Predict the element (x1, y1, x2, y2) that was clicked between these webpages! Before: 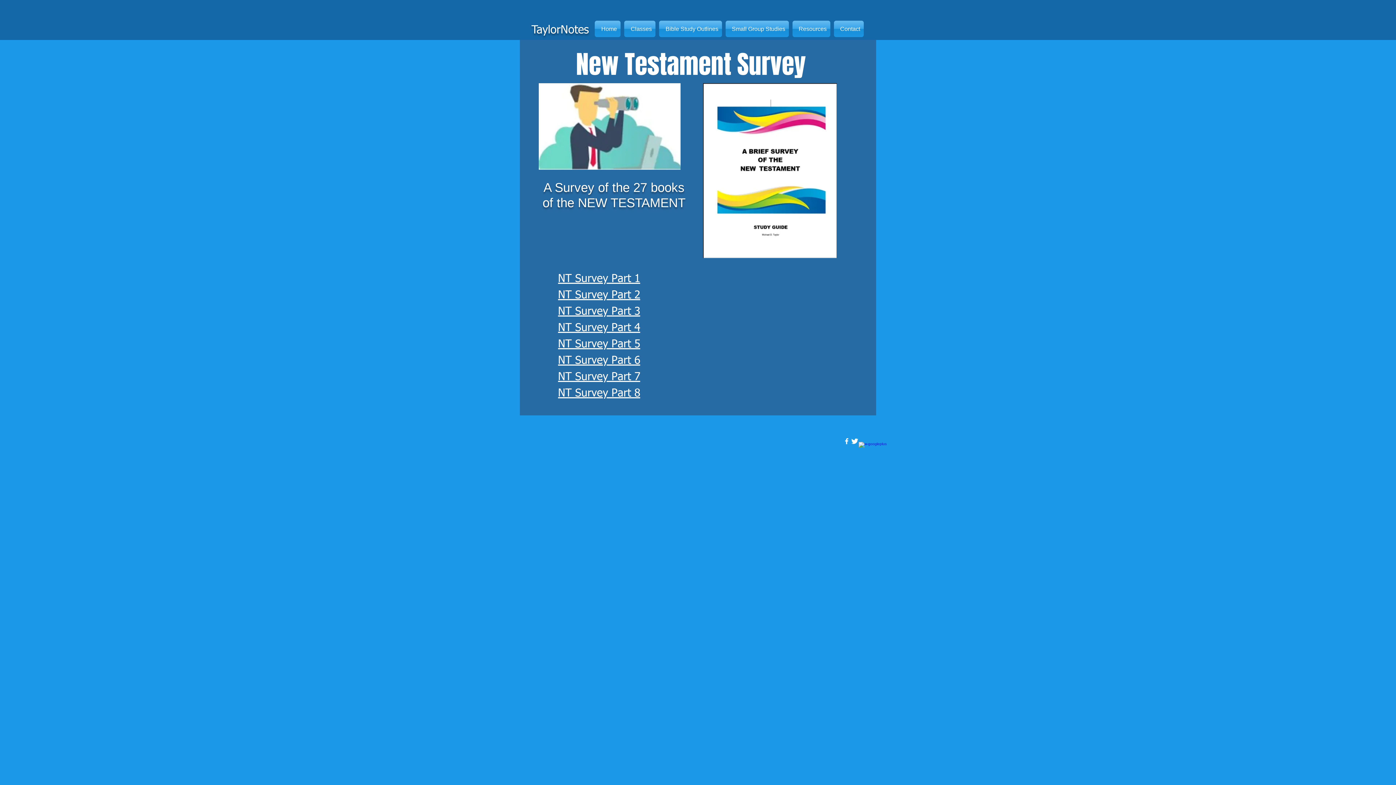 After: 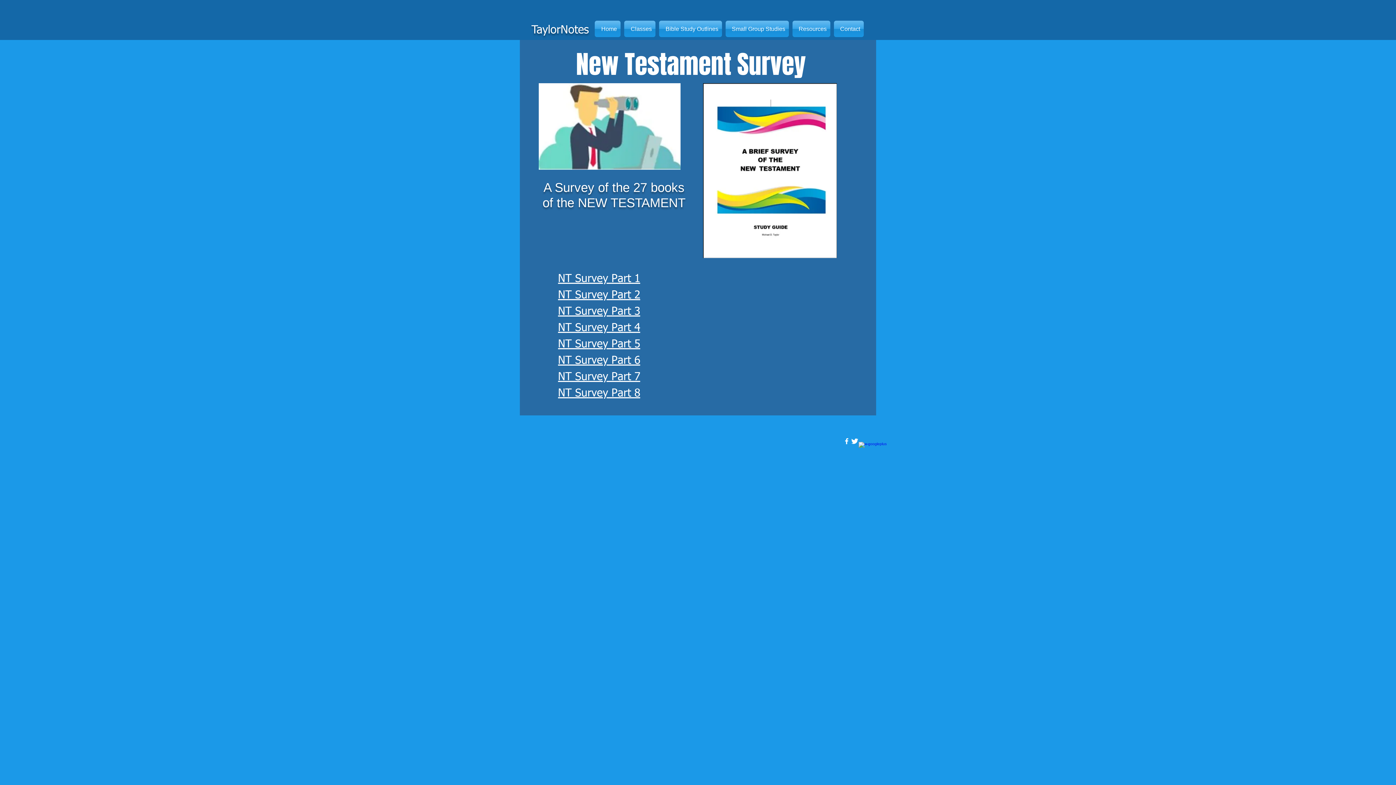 Action: bbox: (842, 437, 850, 445)